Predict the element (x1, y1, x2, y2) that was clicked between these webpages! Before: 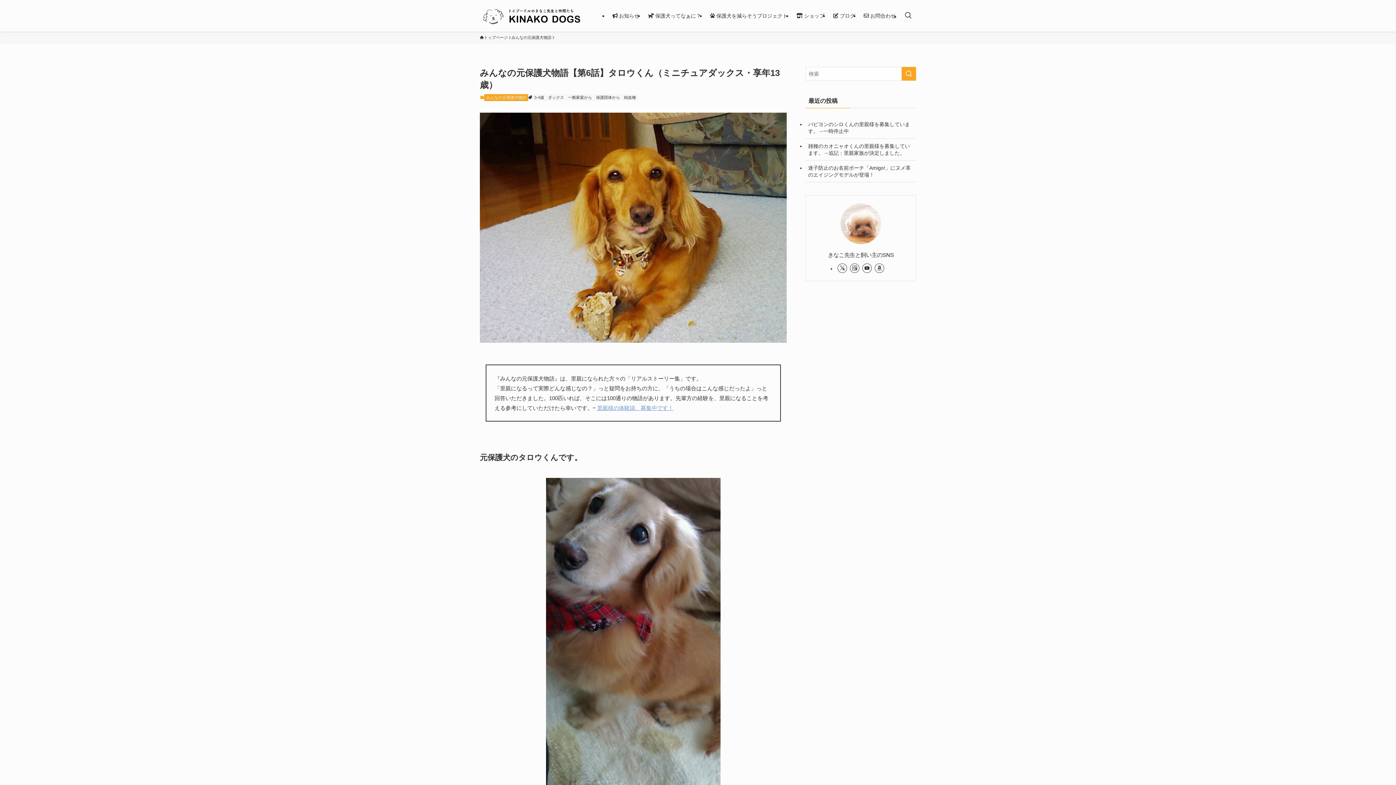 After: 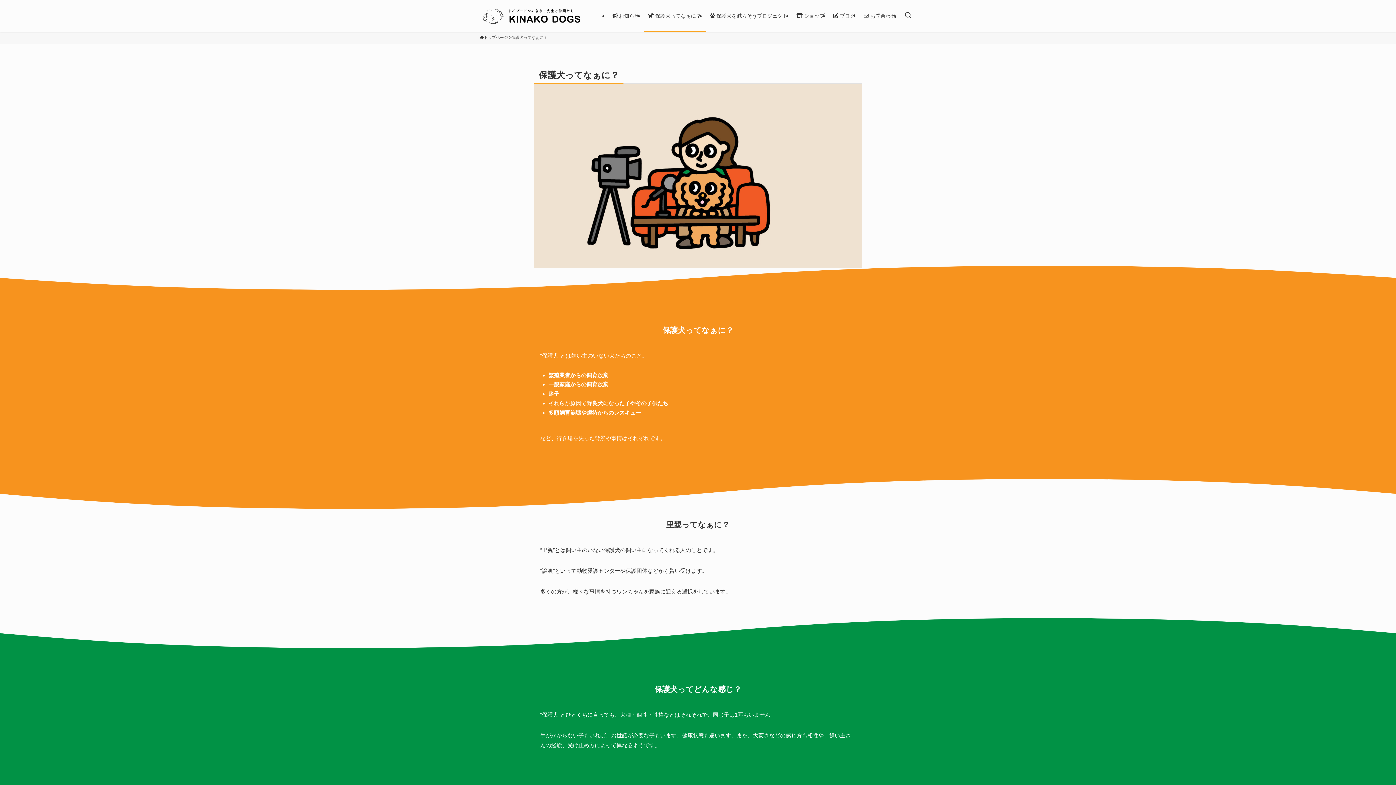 Action: label:  保護犬ってなぁに？ bbox: (643, 0, 705, 31)